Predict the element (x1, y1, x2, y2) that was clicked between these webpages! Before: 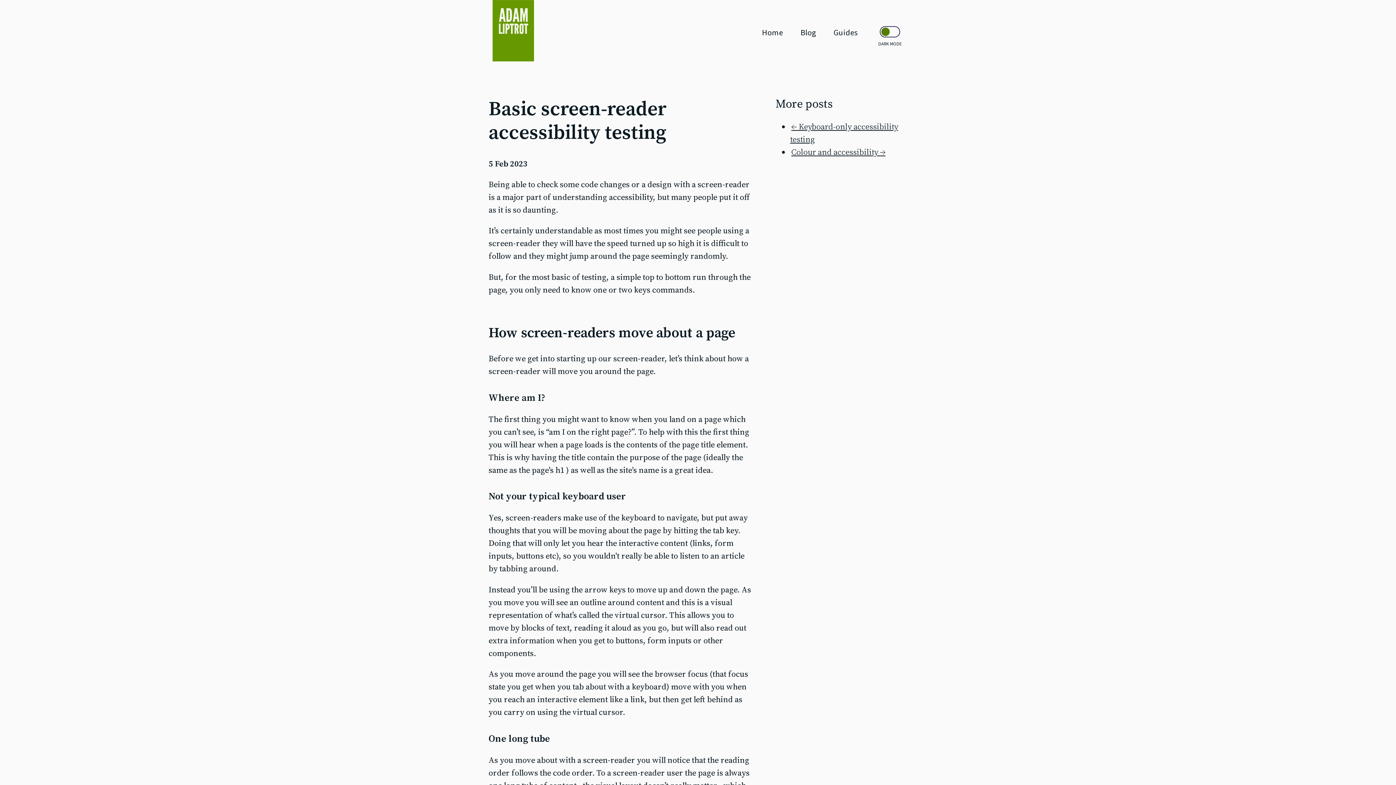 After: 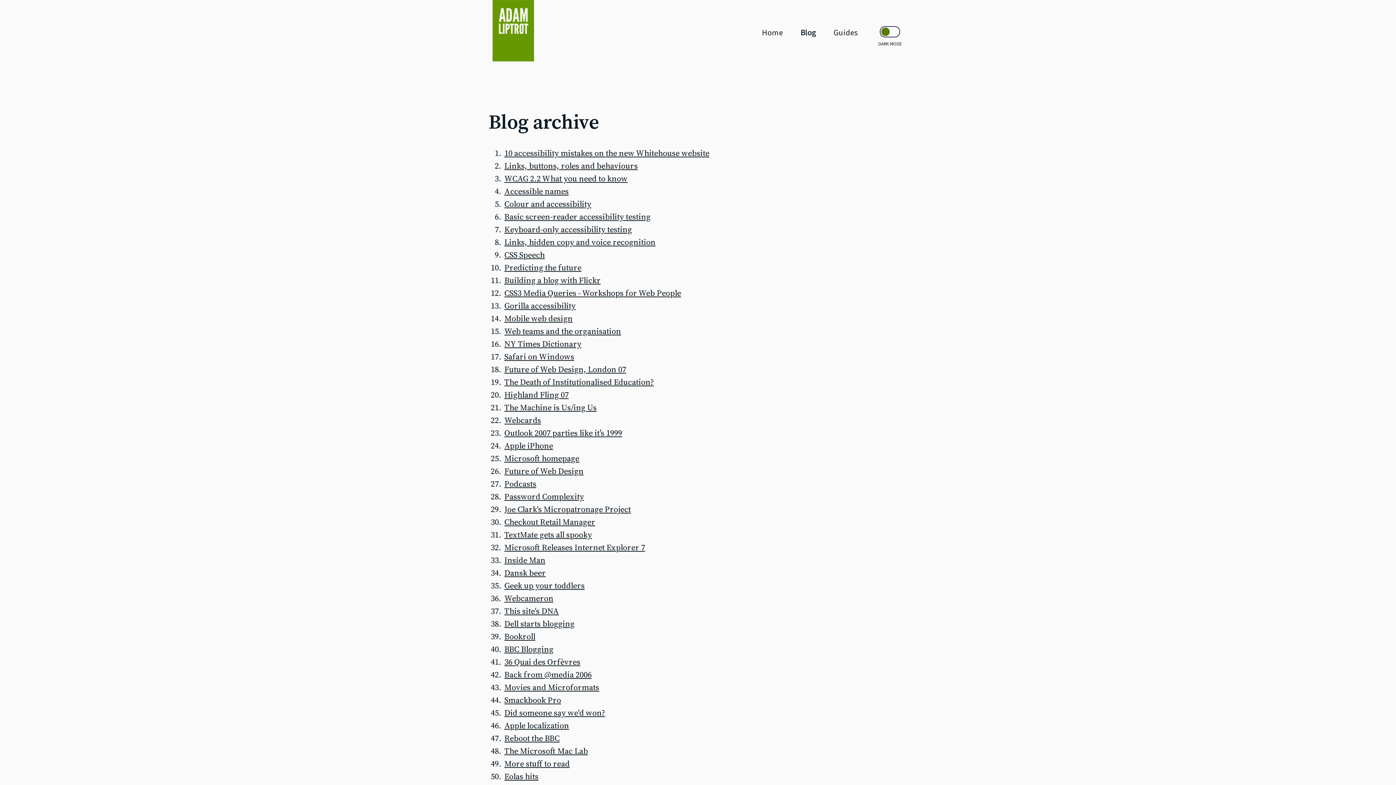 Action: label: Blog bbox: (794, 24, 822, 40)